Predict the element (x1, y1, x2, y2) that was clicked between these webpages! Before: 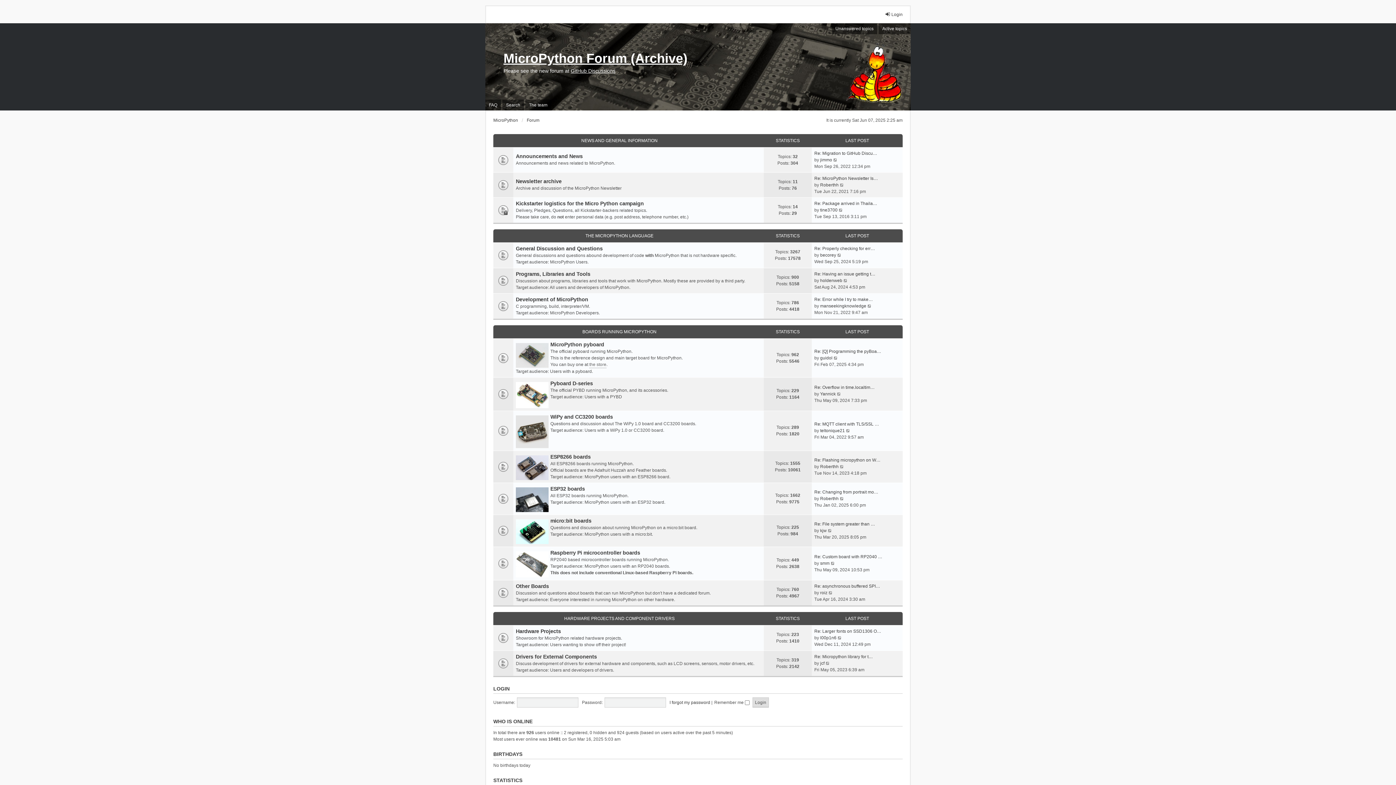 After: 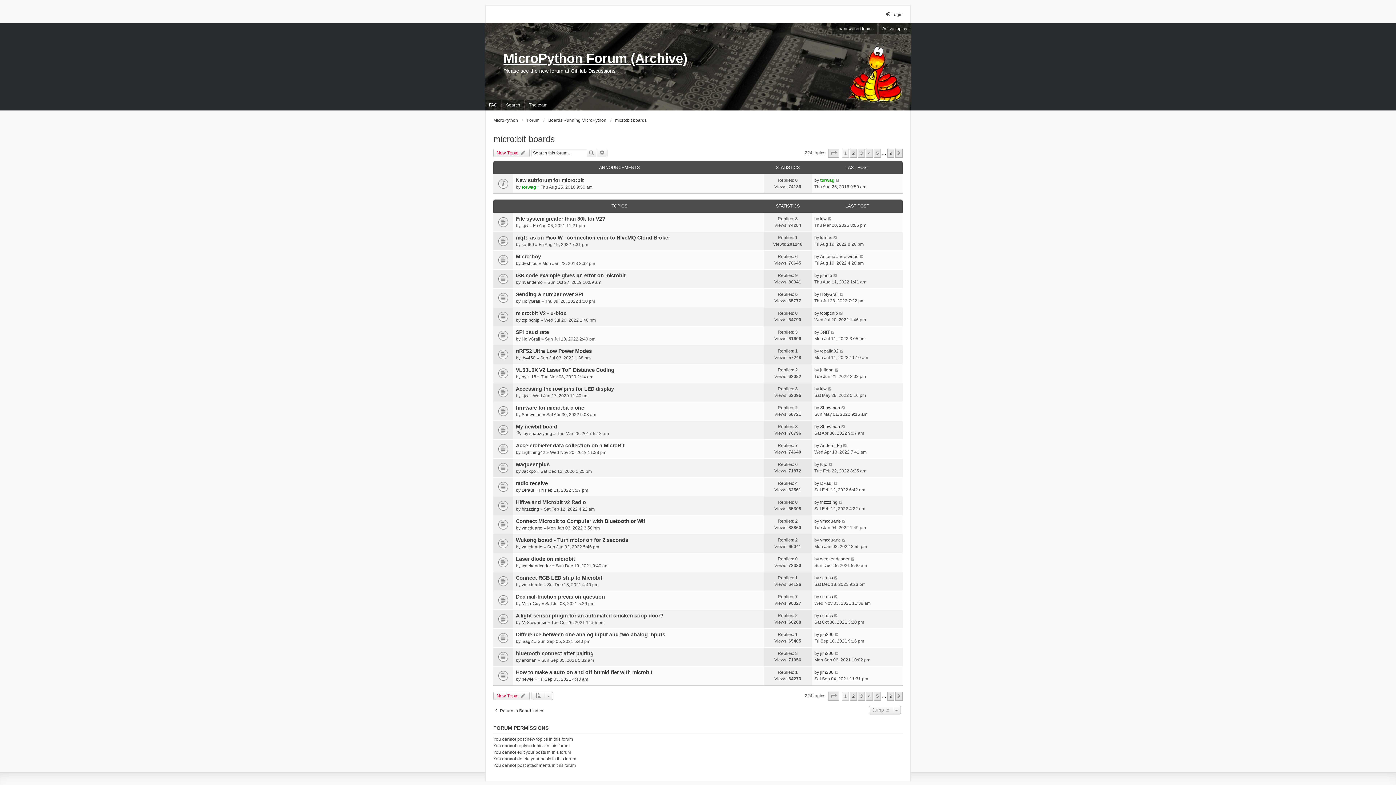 Action: bbox: (550, 517, 591, 524) label: micro:bit boards